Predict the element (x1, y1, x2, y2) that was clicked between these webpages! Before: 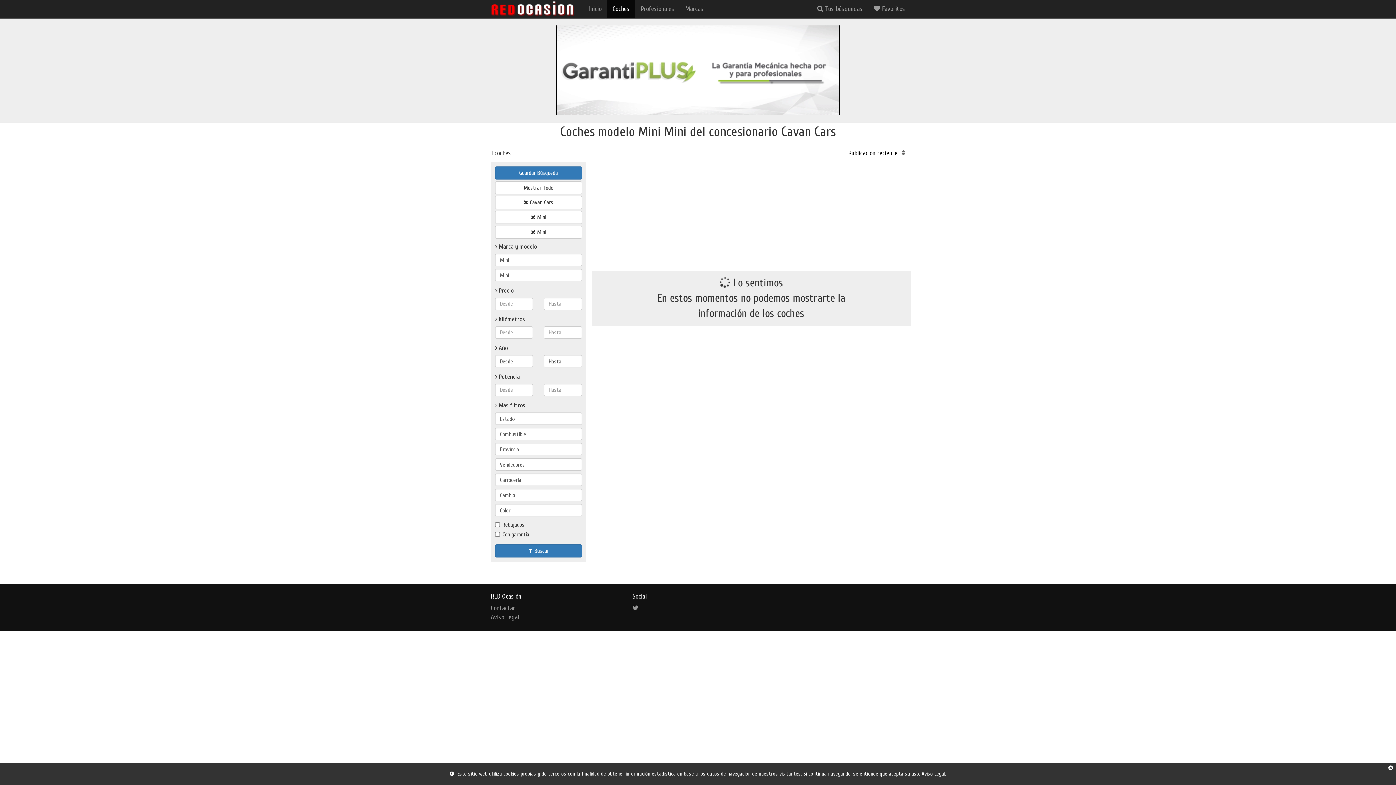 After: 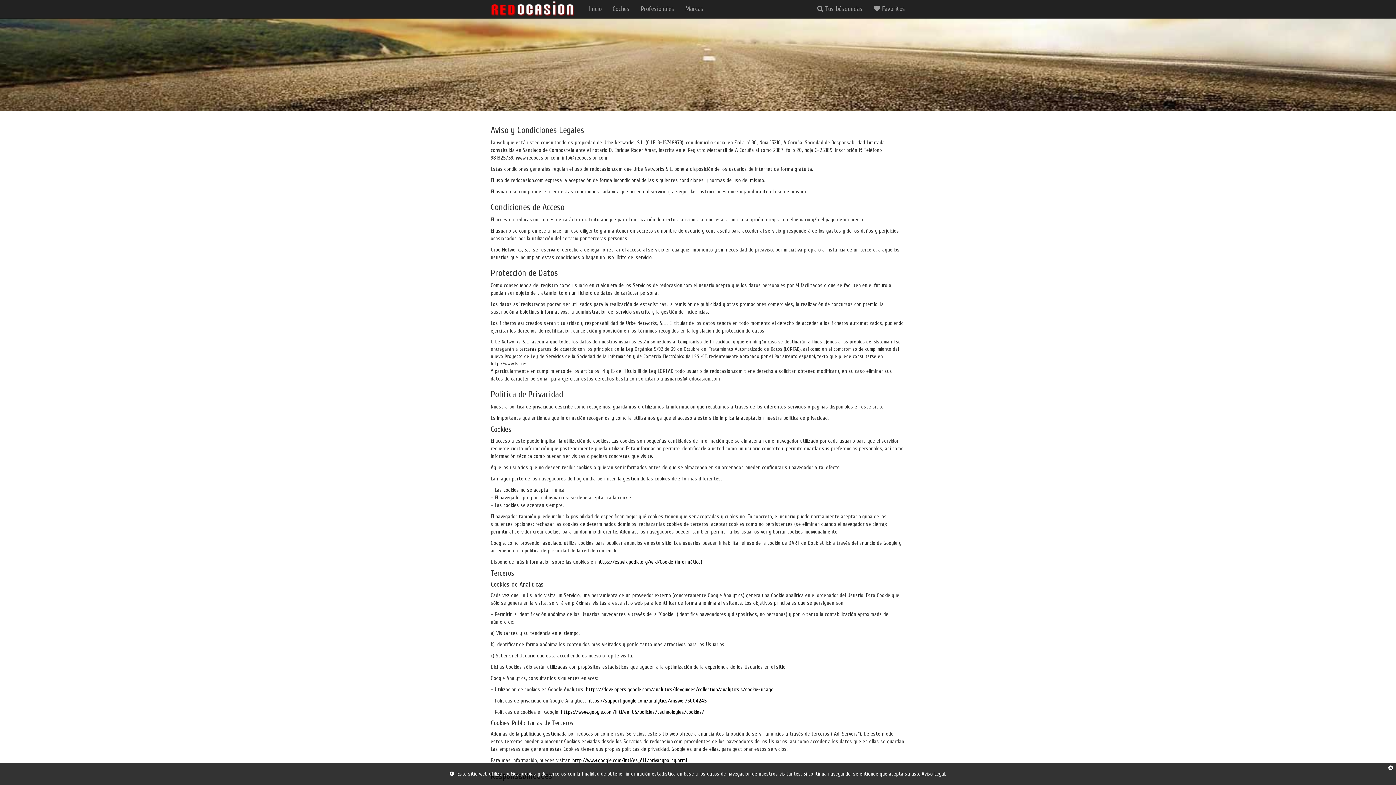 Action: bbox: (490, 613, 519, 621) label: Aviso Legal